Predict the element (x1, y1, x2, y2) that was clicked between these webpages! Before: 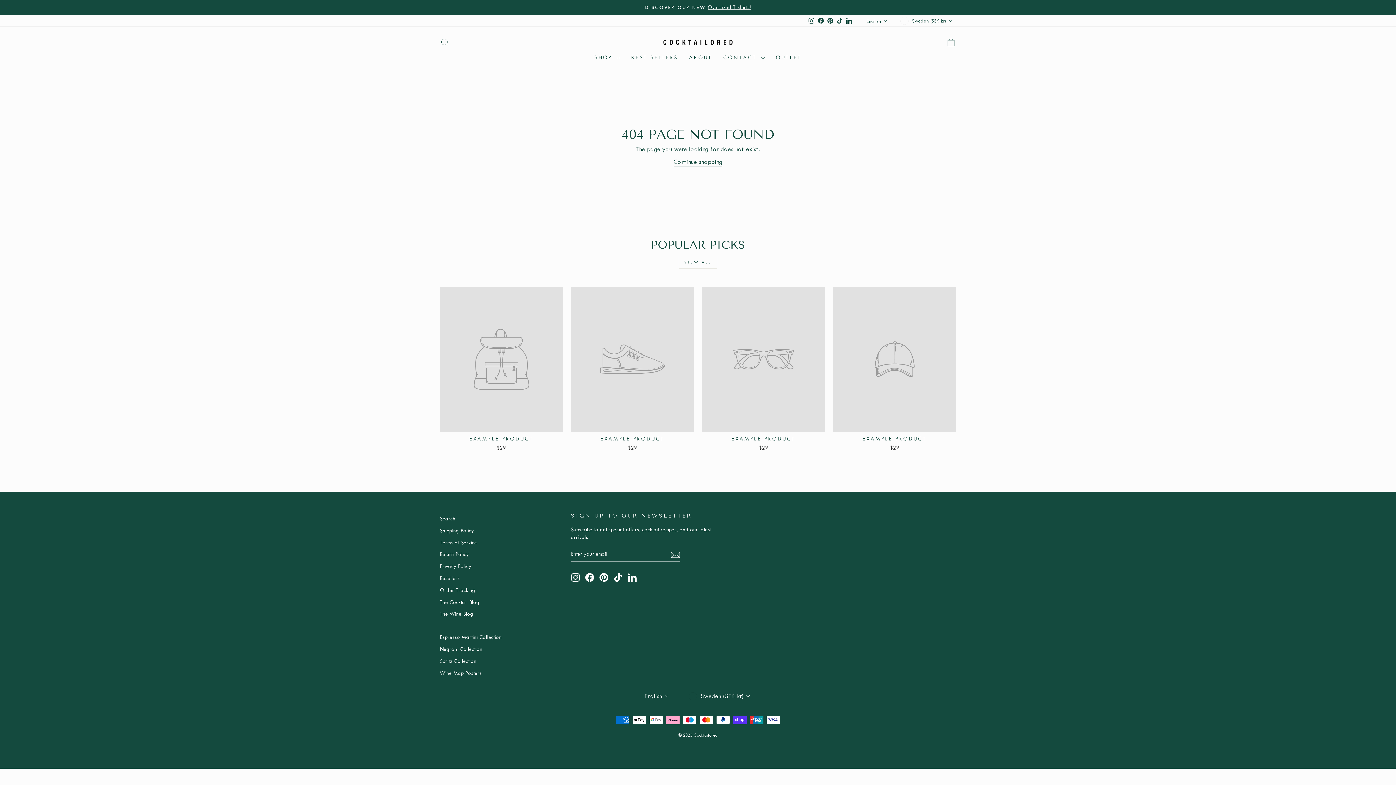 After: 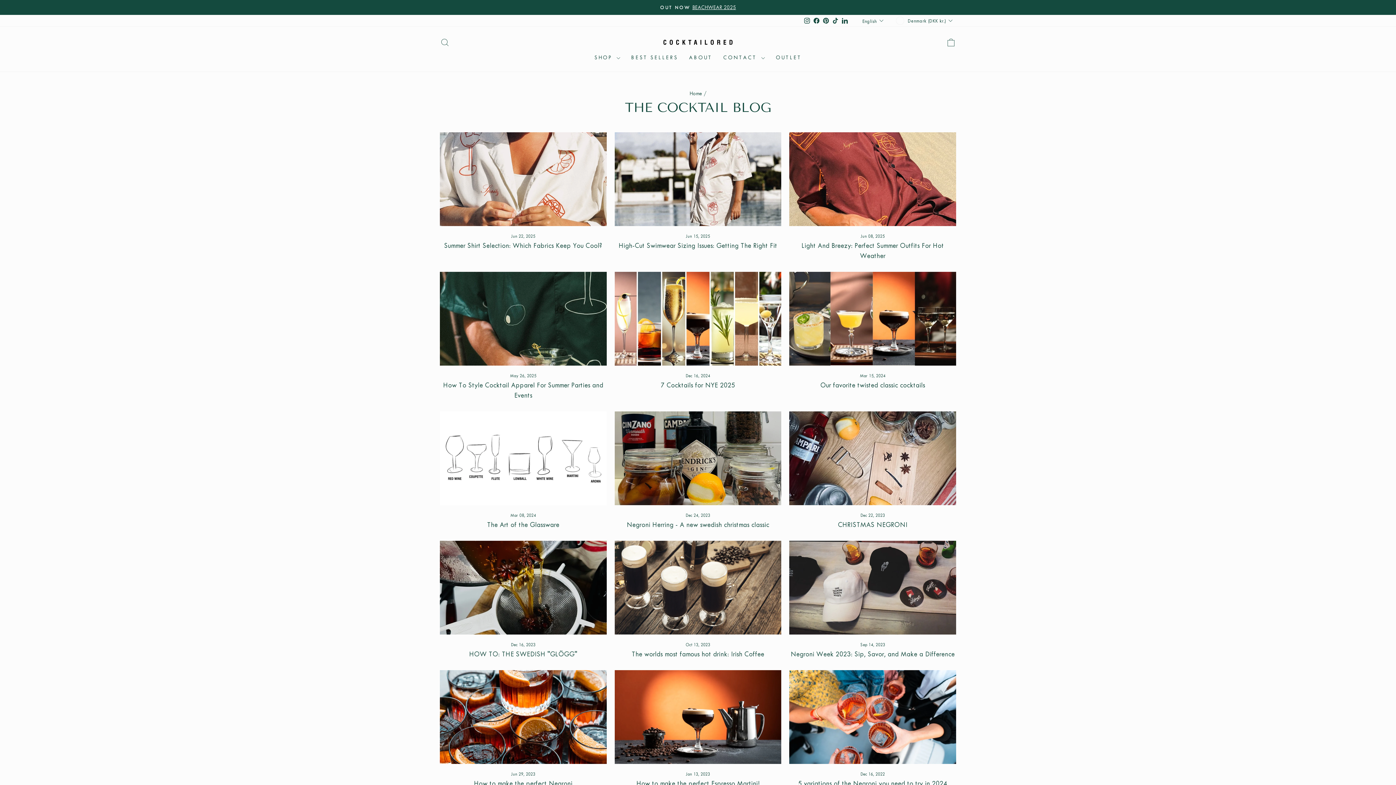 Action: label: The Cocktail Blog bbox: (440, 597, 479, 607)